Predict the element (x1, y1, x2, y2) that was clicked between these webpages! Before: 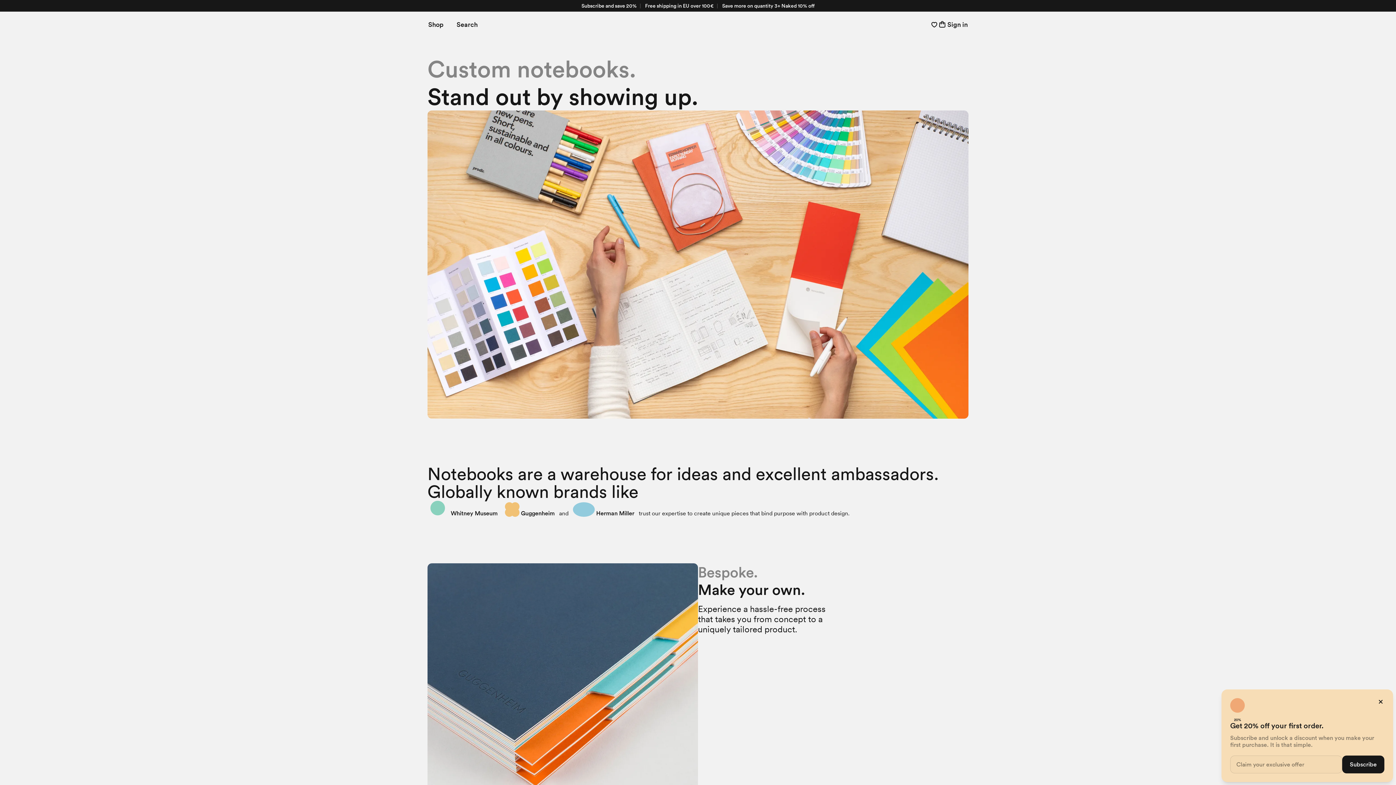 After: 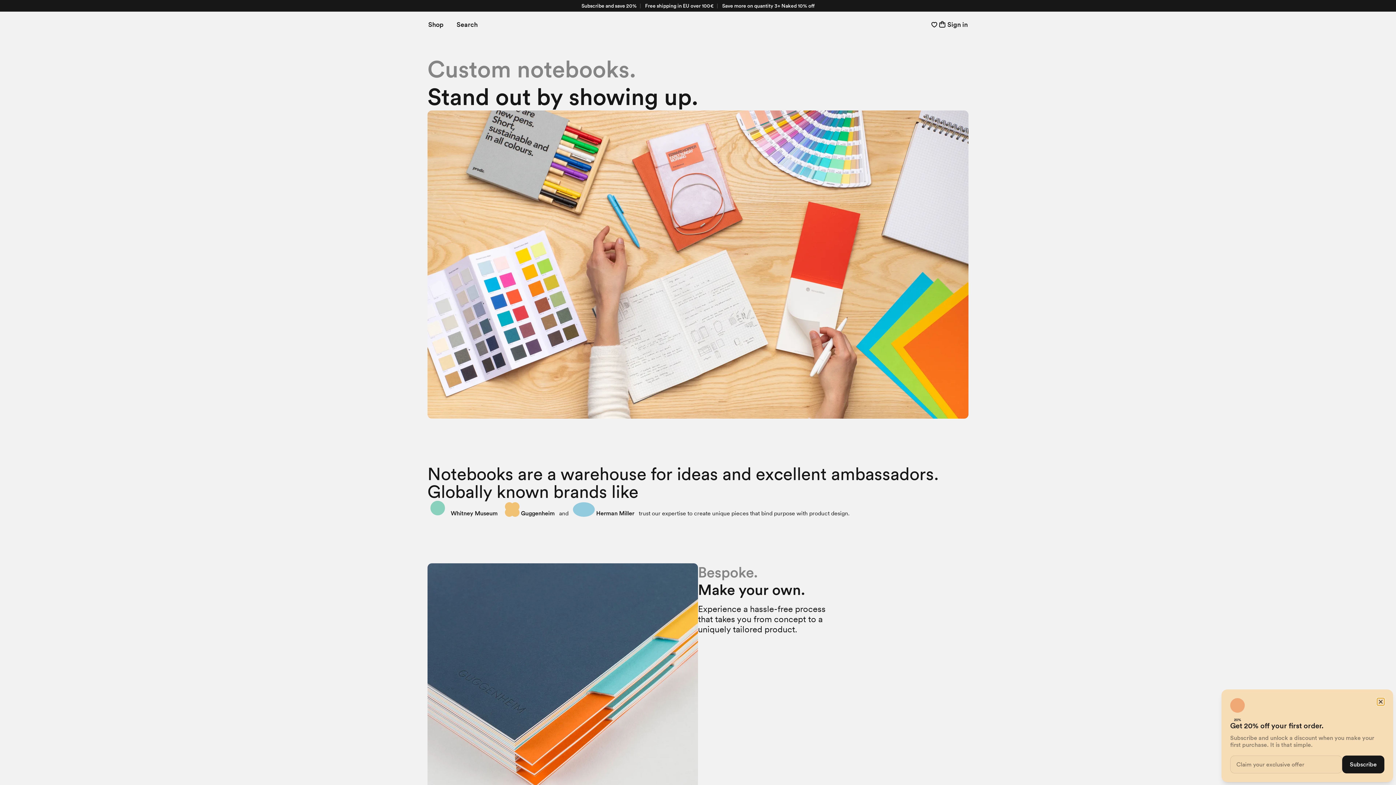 Action: bbox: (1377, 698, 1384, 705) label: Close the modal